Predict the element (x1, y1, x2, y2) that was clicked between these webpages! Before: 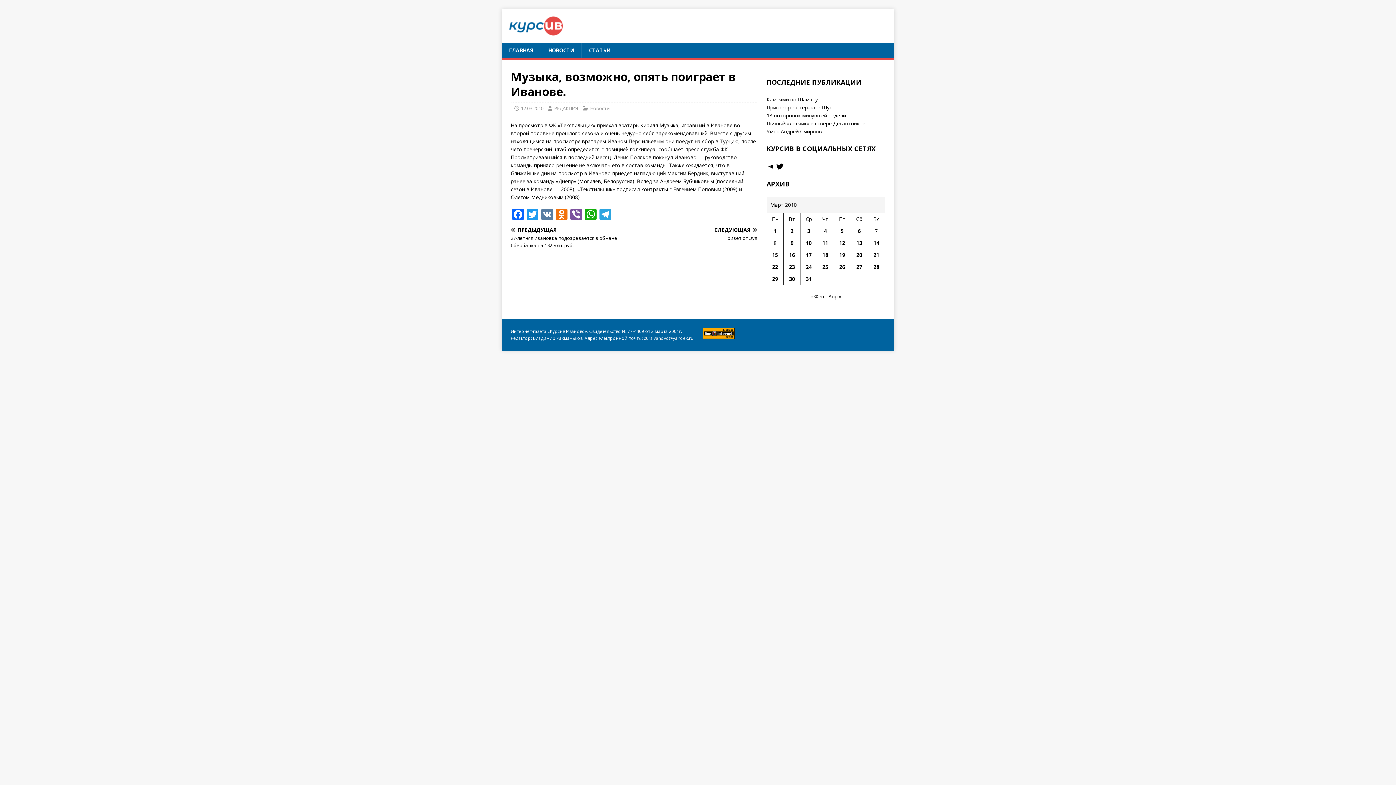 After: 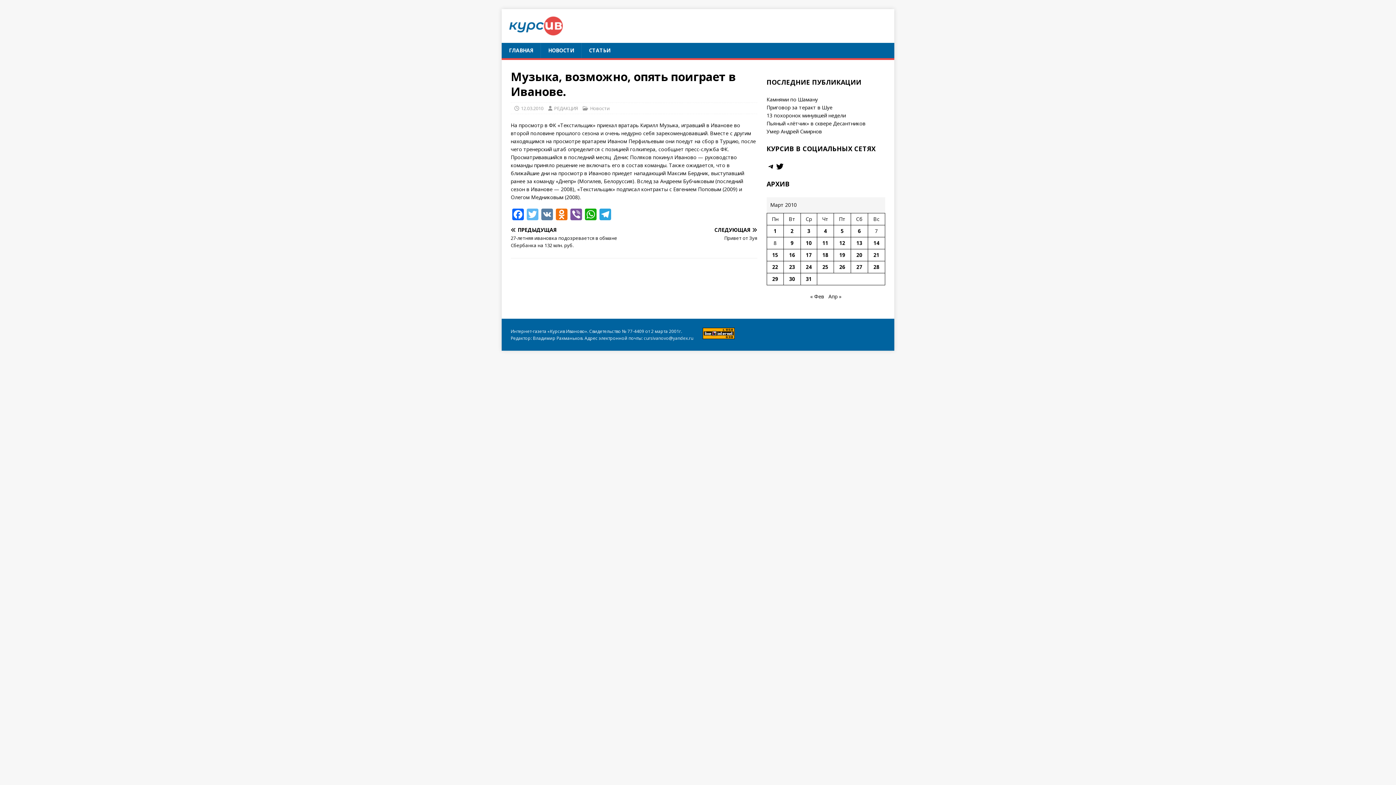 Action: label: Twitter bbox: (525, 208, 540, 221)